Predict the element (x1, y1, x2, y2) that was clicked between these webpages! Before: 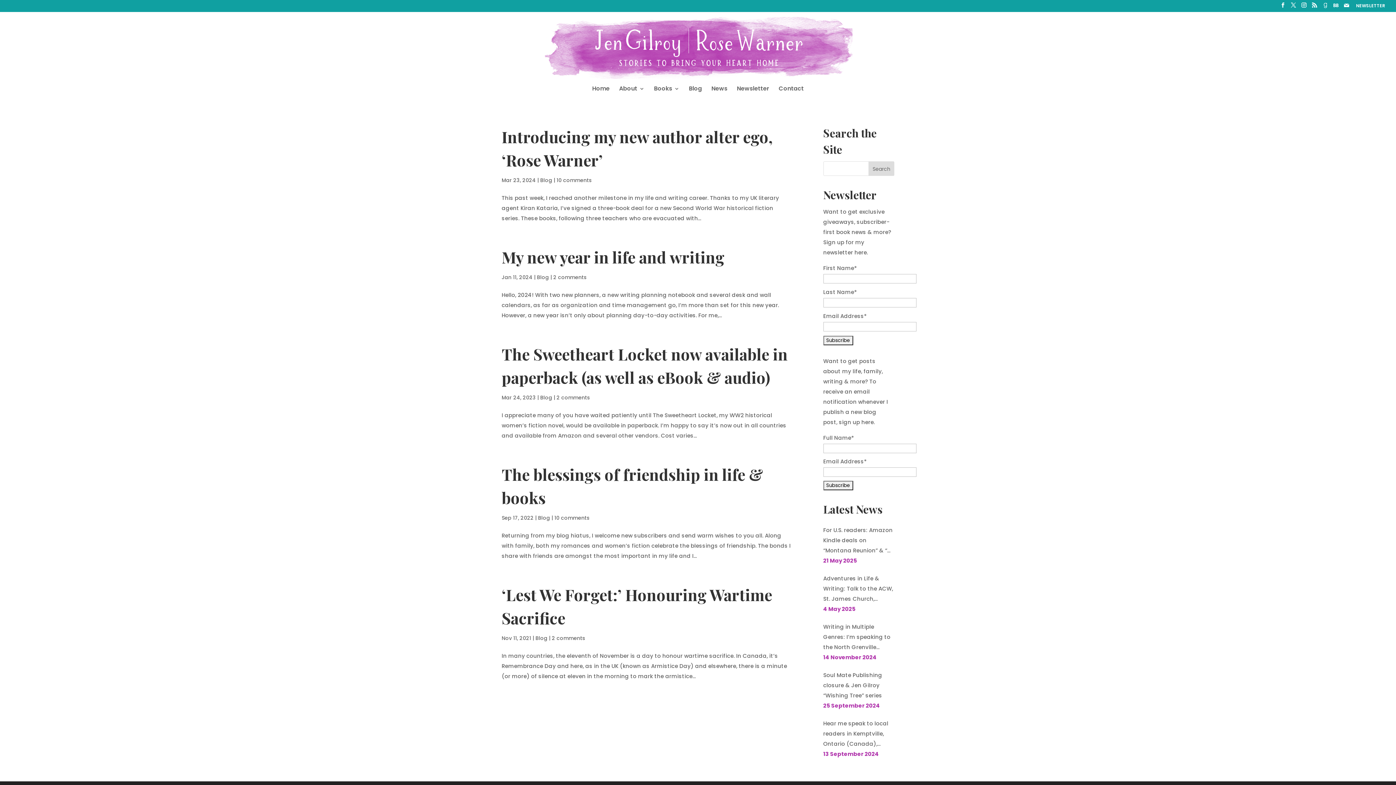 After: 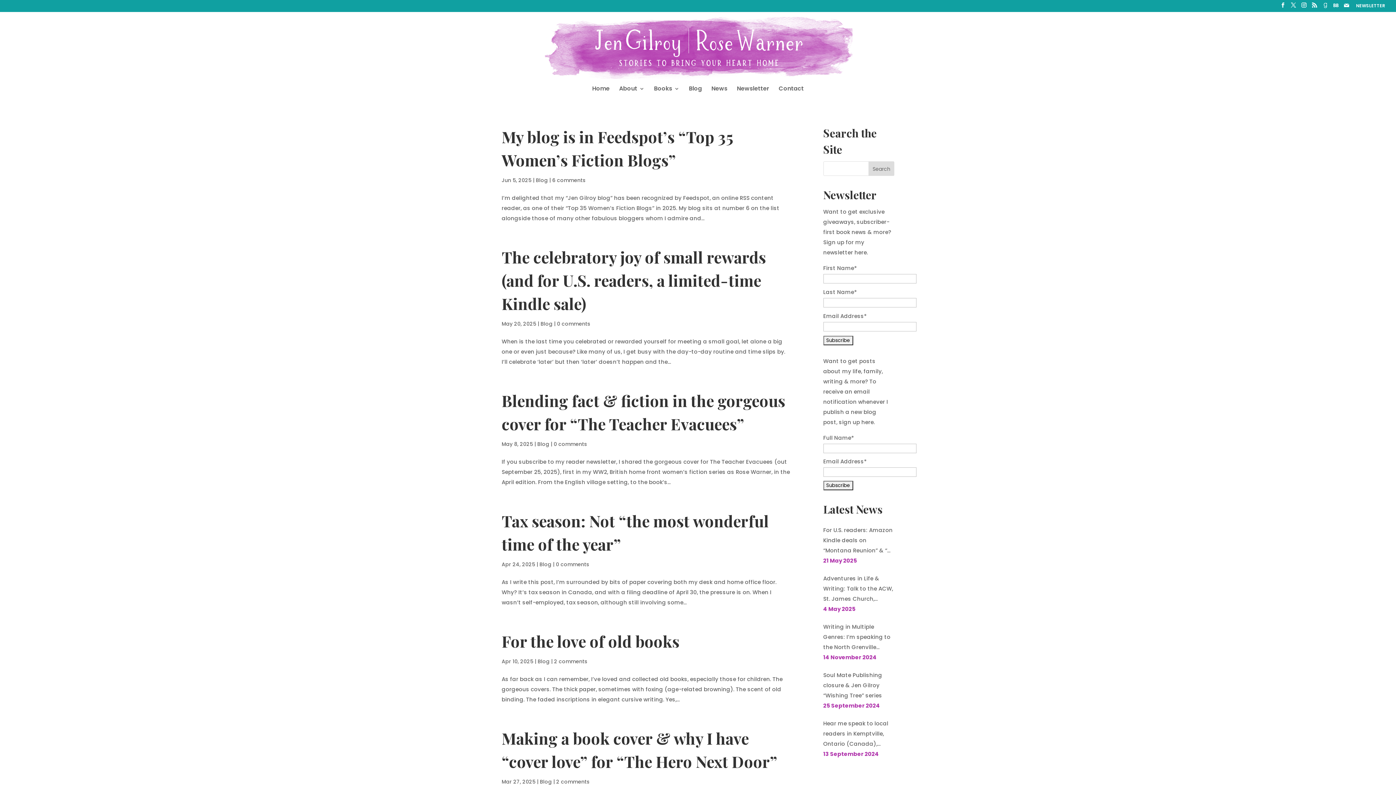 Action: label: Blog bbox: (537, 273, 549, 281)